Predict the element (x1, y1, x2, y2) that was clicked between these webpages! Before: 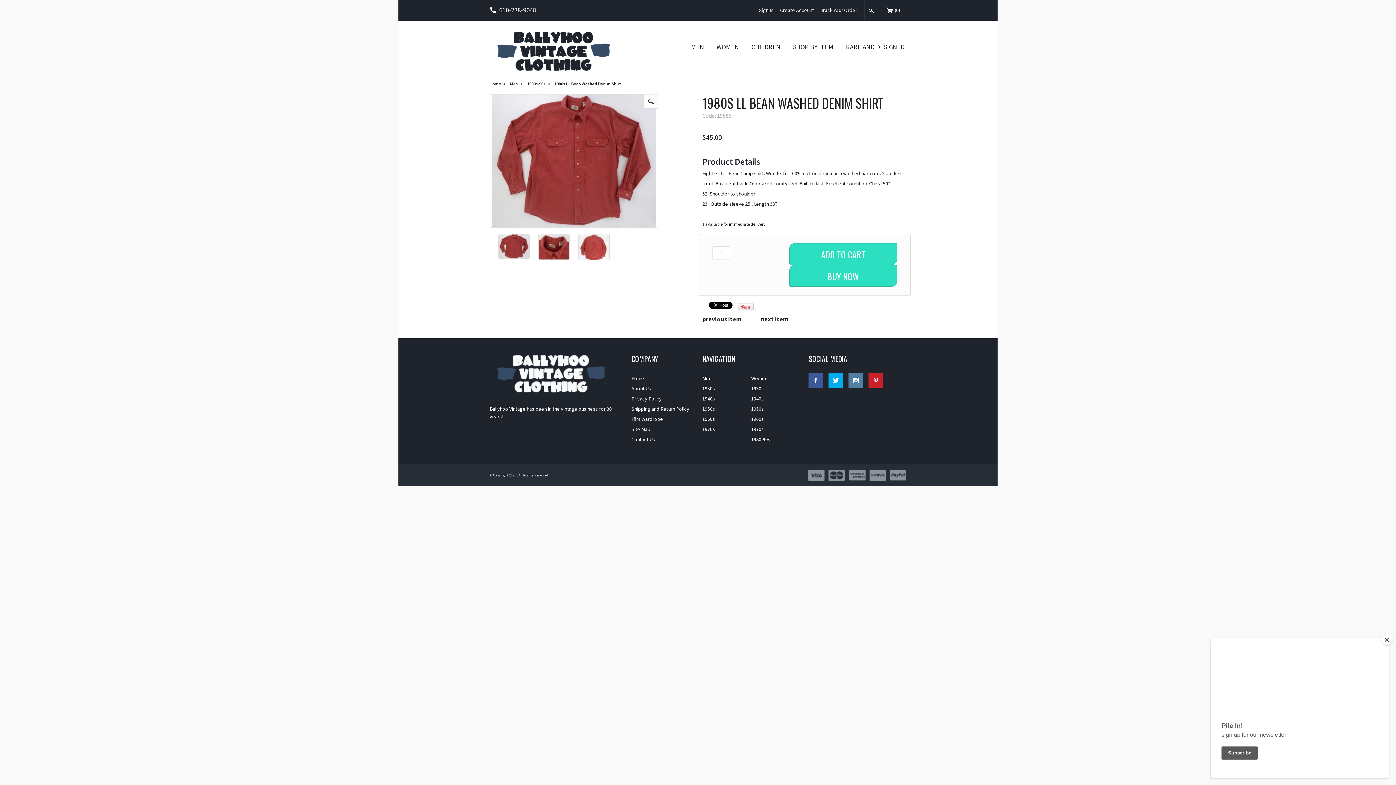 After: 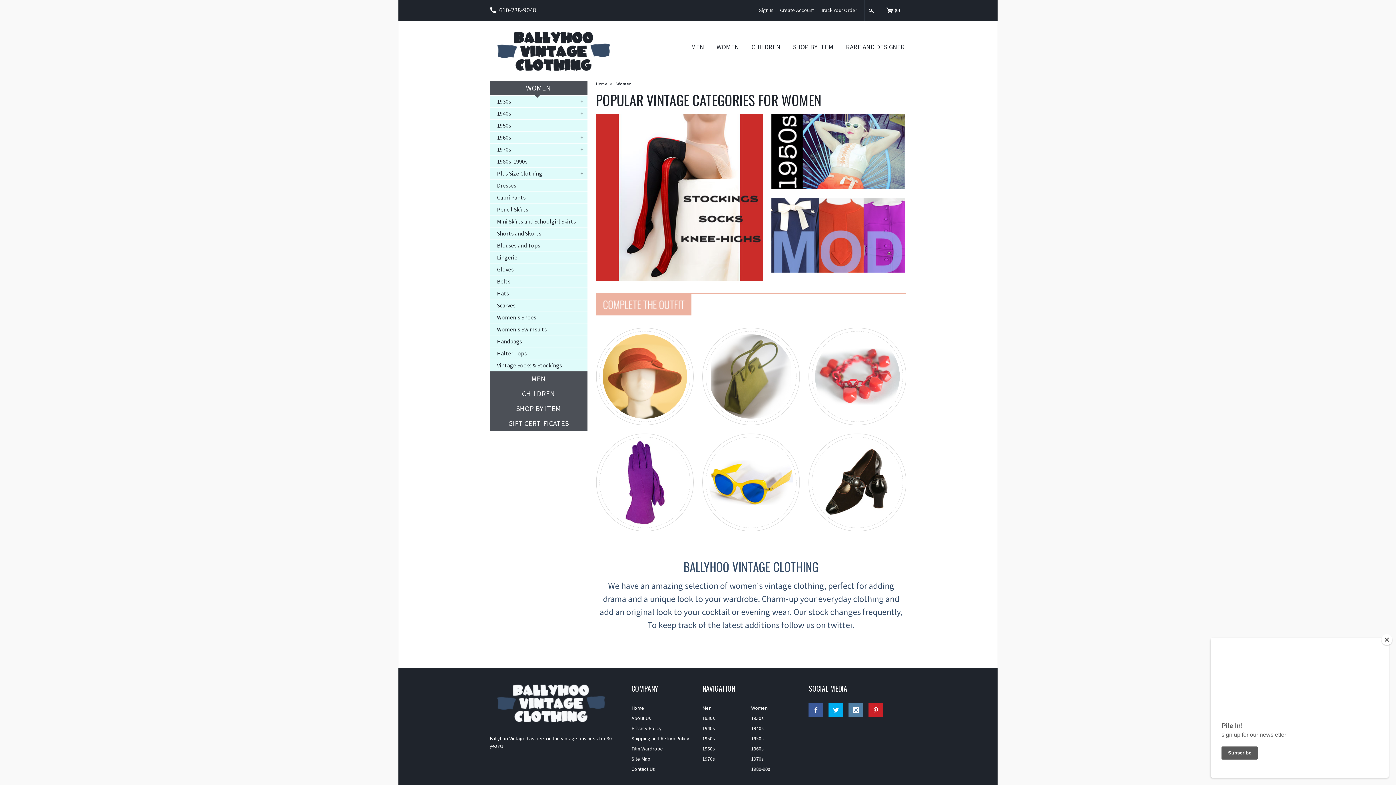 Action: label: Women bbox: (751, 373, 800, 383)